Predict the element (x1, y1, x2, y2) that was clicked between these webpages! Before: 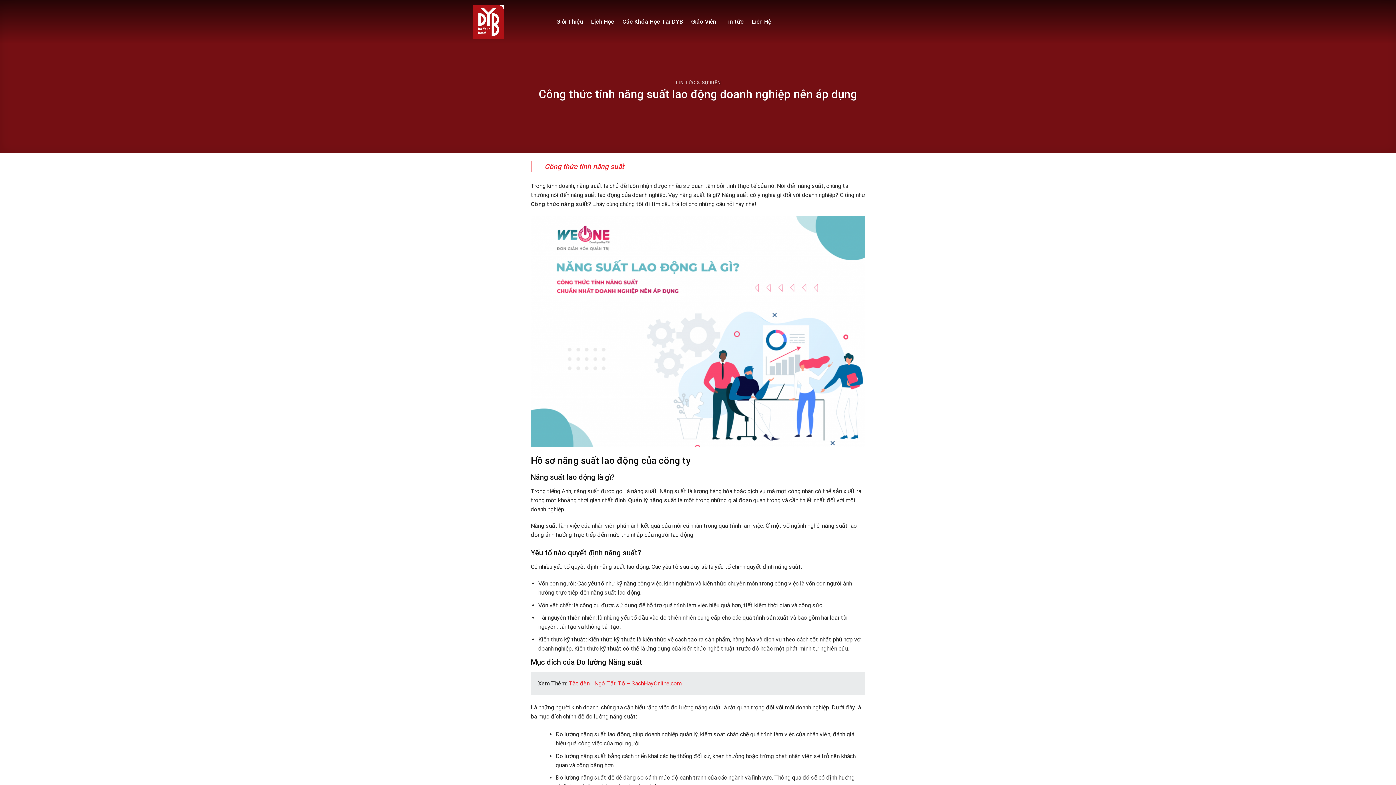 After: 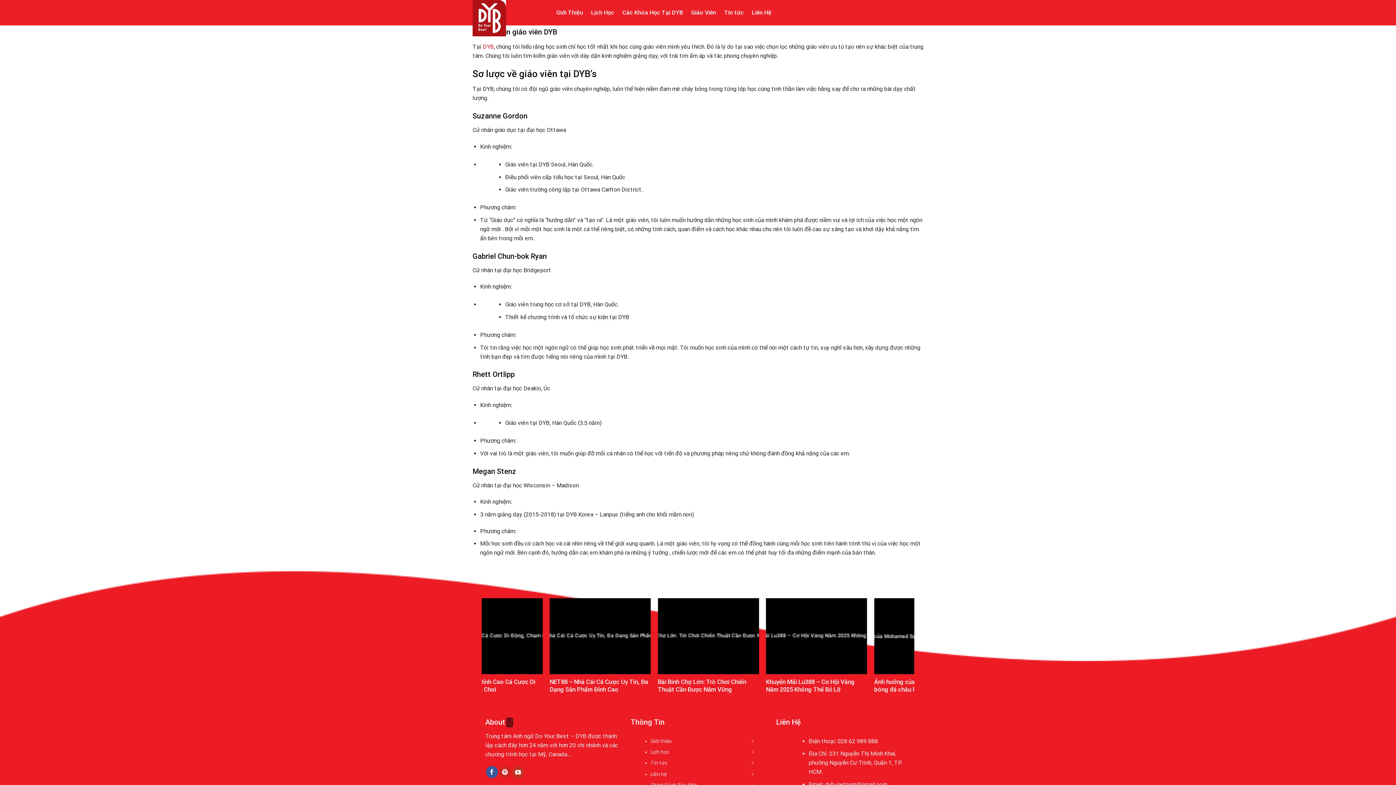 Action: label: Giáo Viên bbox: (691, 12, 716, 30)